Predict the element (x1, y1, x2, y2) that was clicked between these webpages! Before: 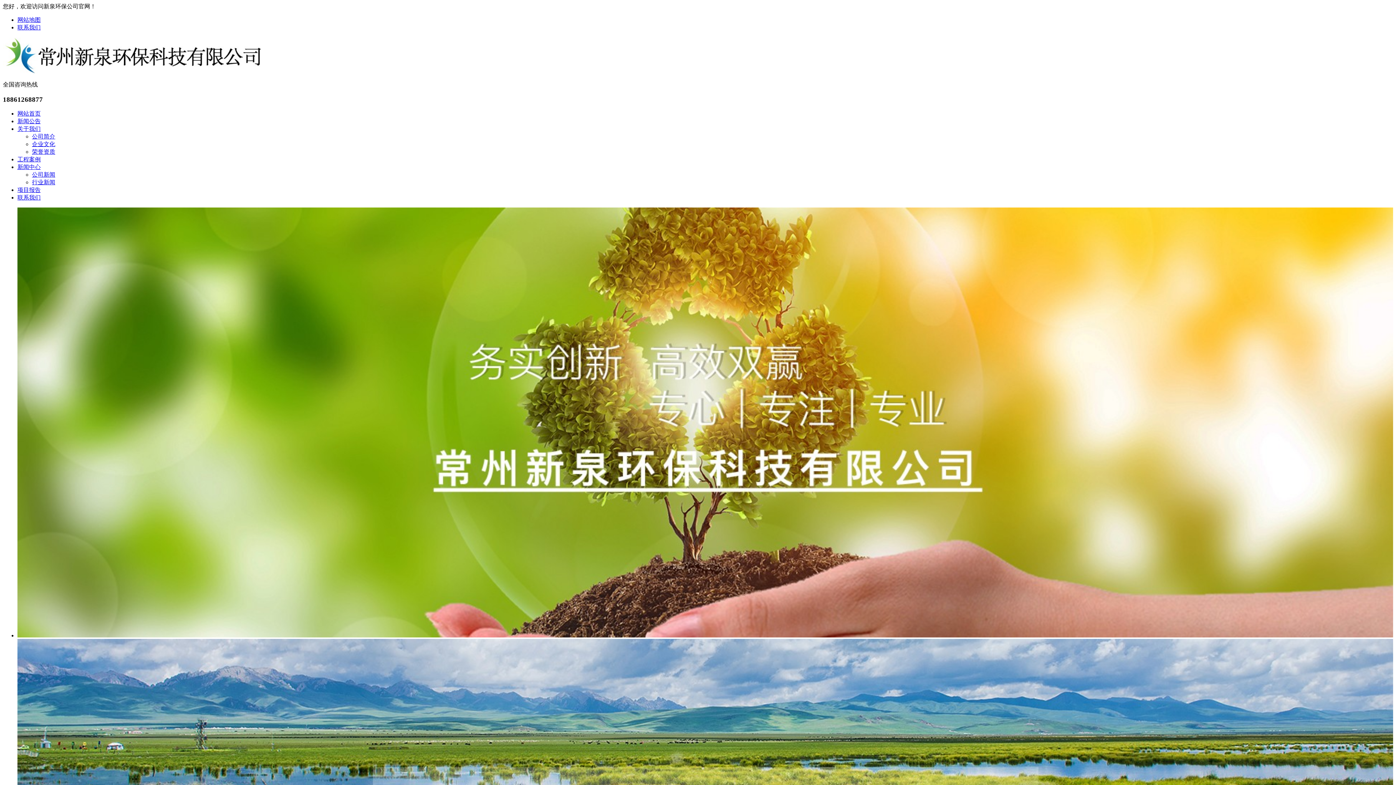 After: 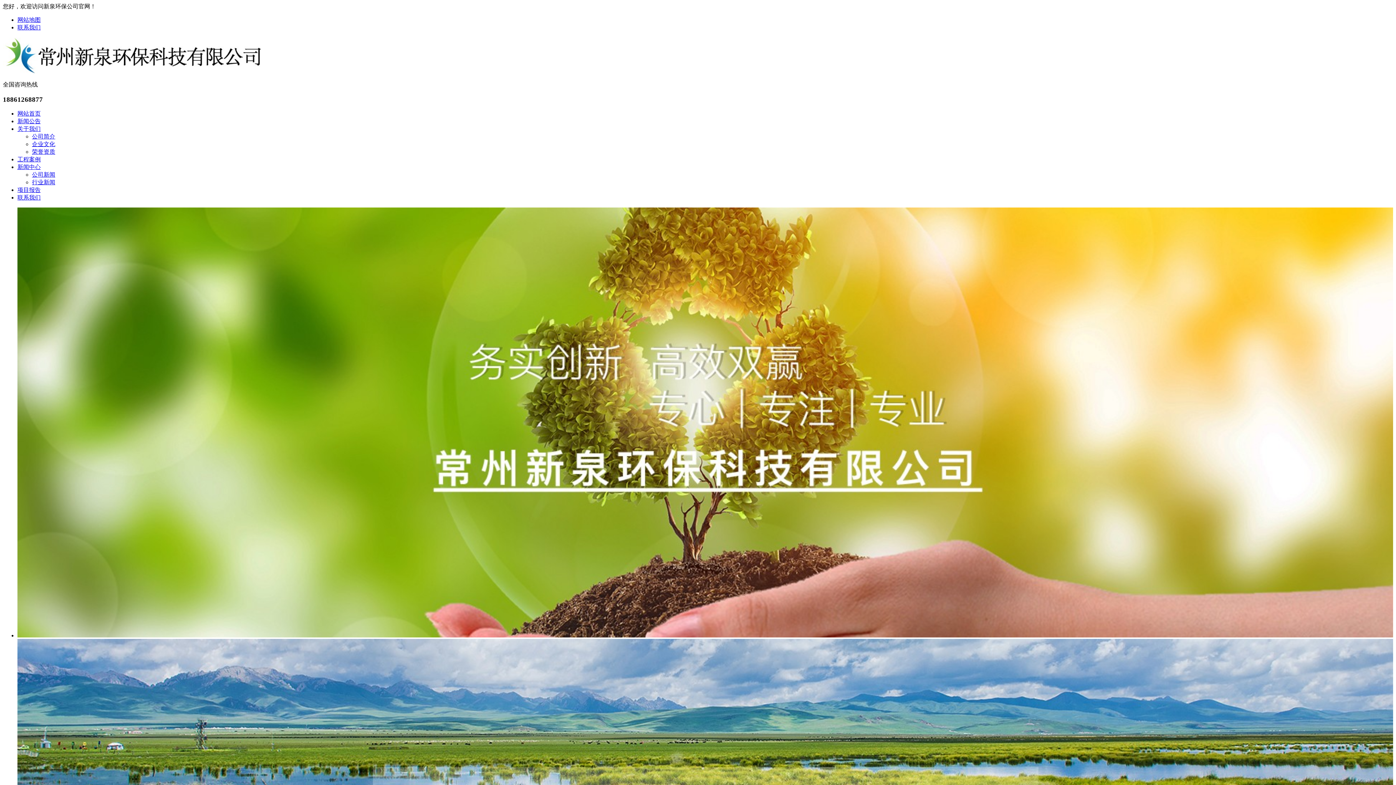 Action: bbox: (17, 187, 40, 193) label: 项目报告